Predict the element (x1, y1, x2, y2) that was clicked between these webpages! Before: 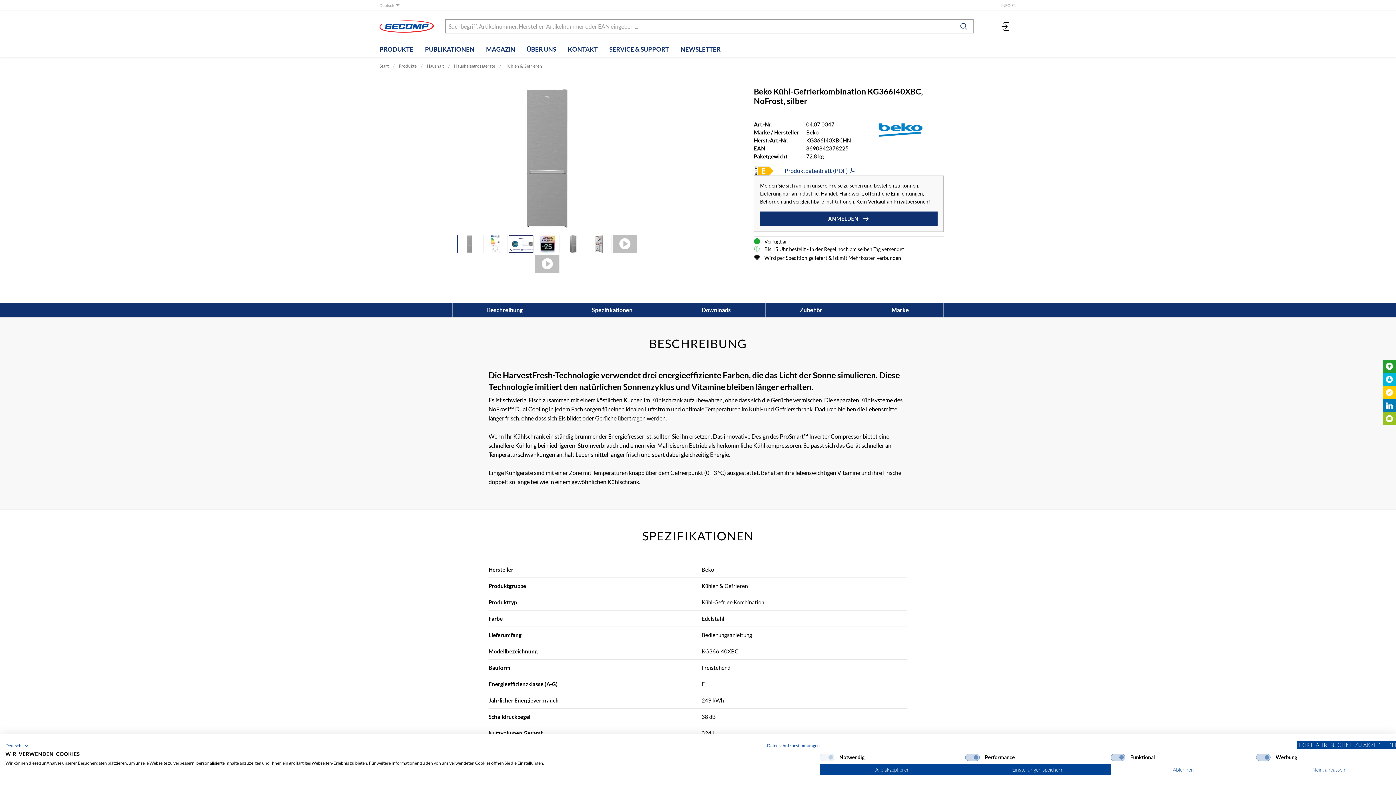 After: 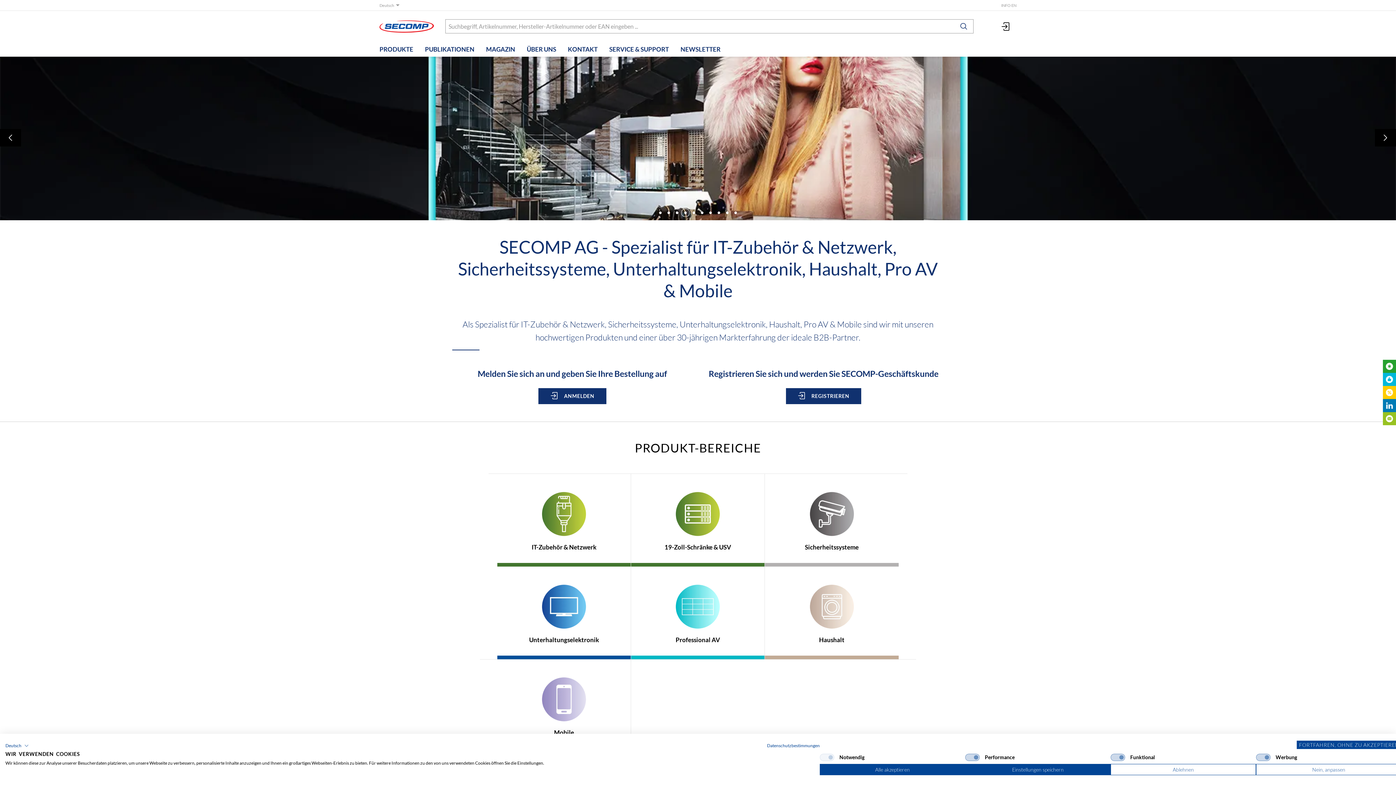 Action: bbox: (379, 20, 434, 32)